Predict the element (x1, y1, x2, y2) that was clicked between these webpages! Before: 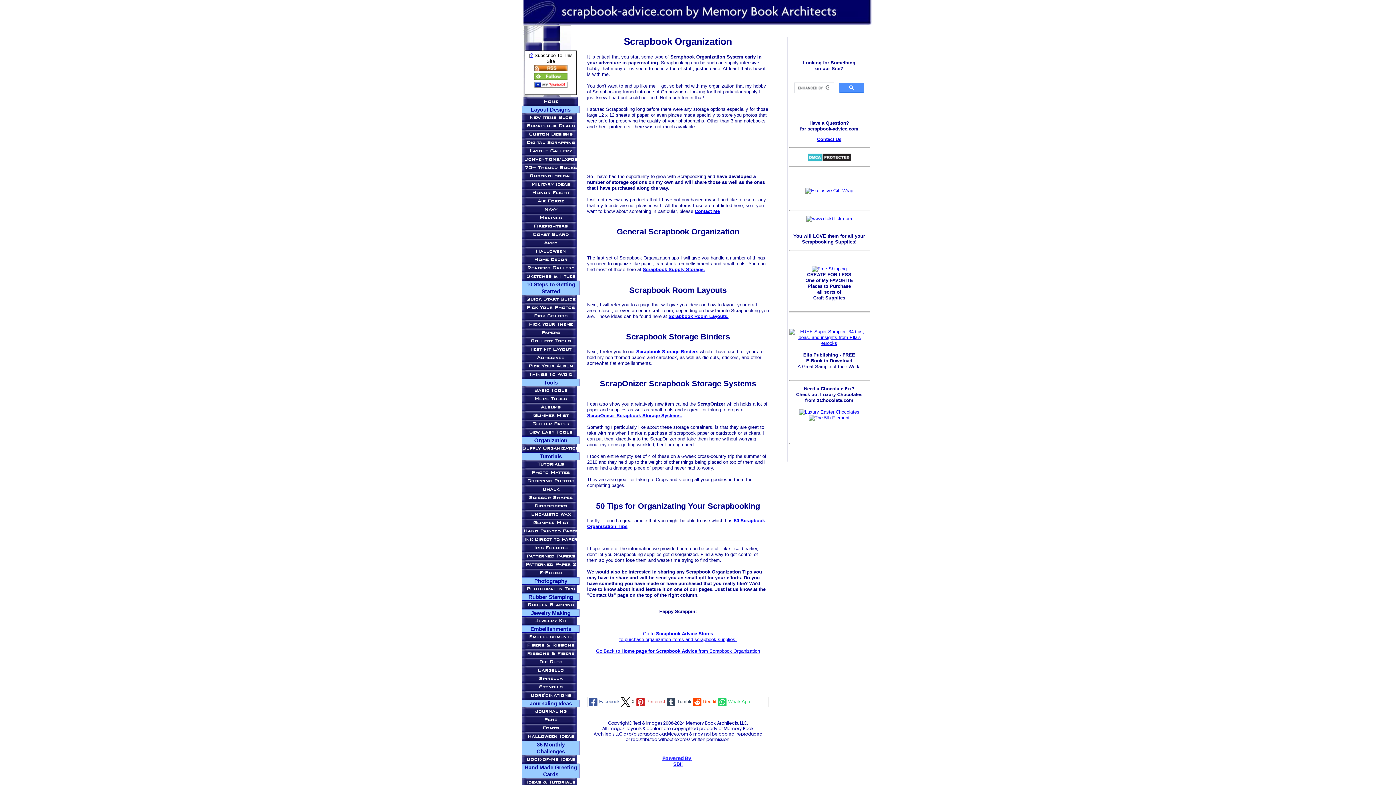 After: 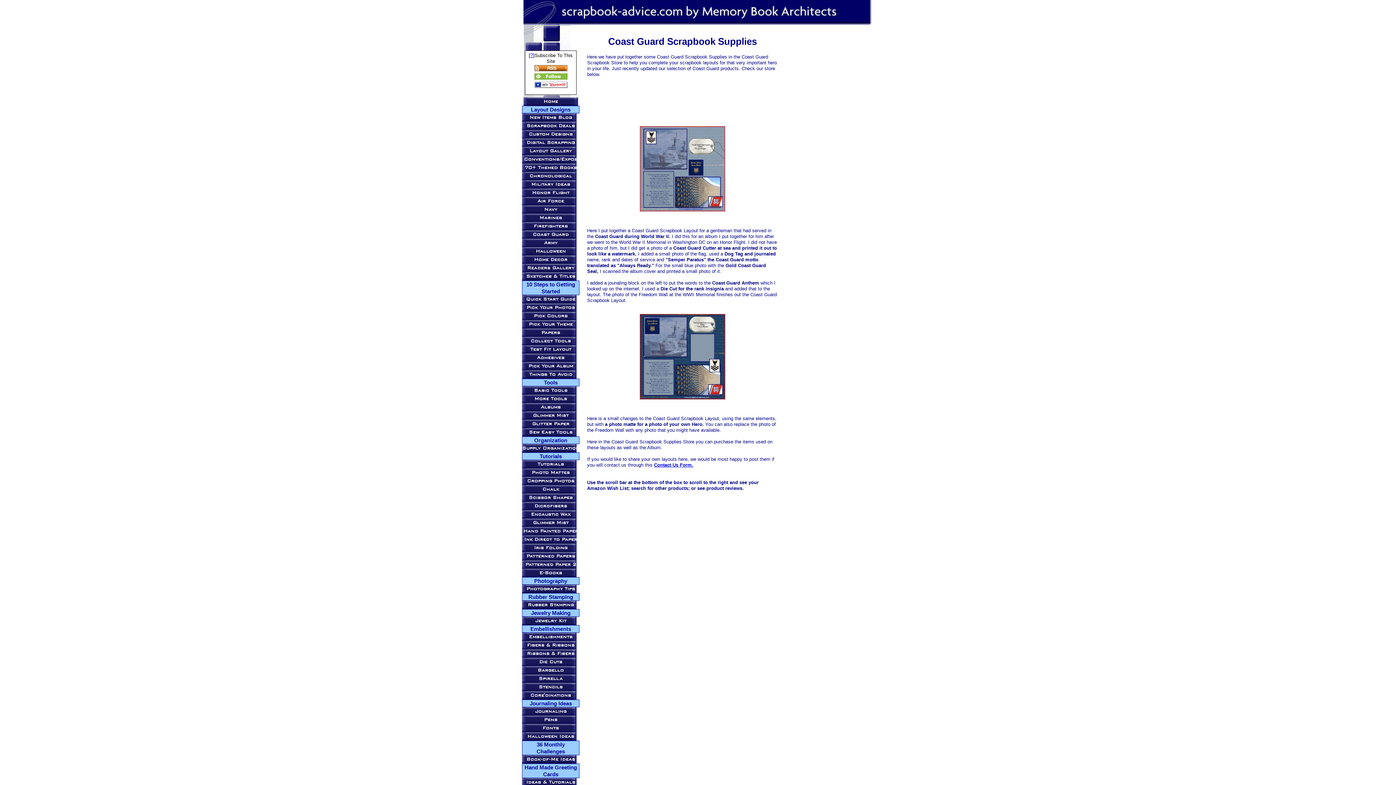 Action: label: Coast Guard bbox: (522, 230, 579, 238)